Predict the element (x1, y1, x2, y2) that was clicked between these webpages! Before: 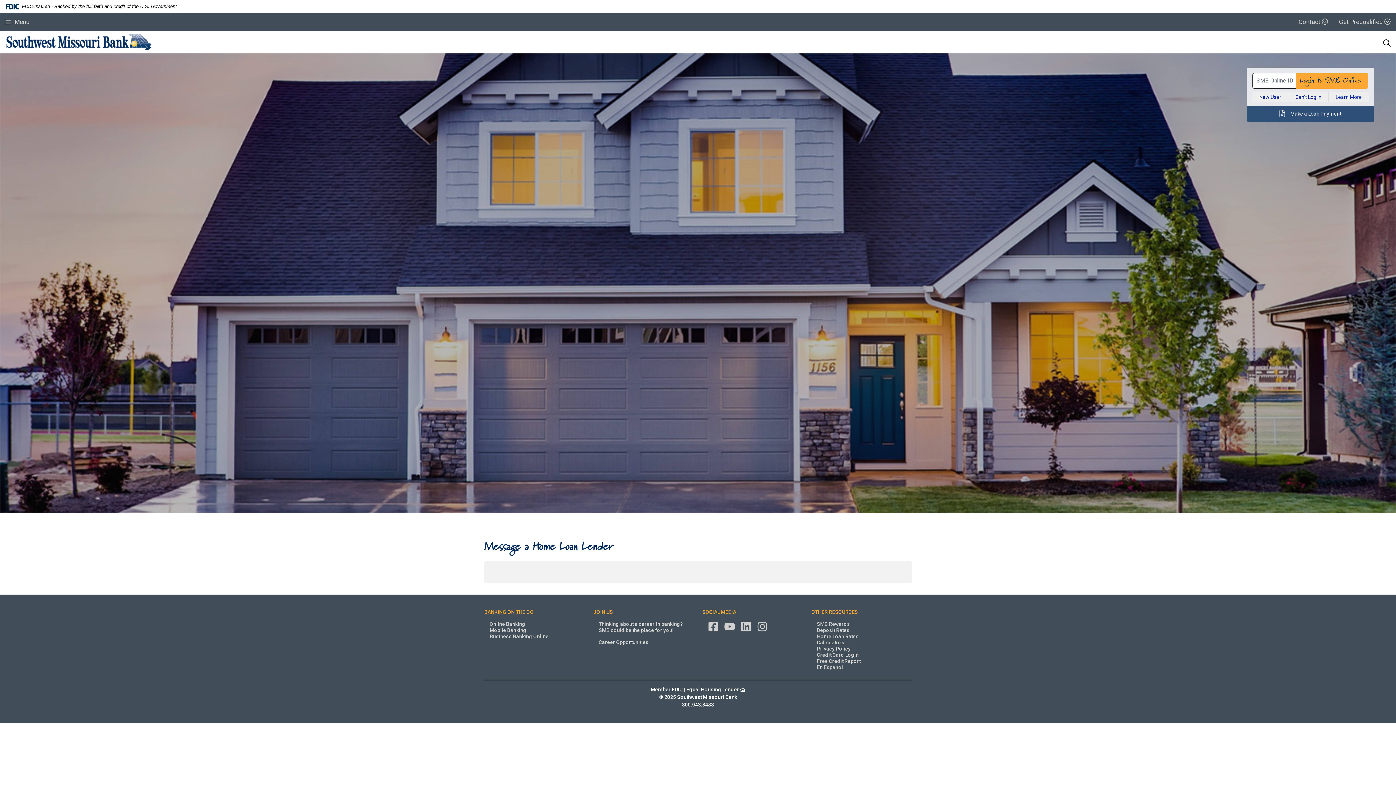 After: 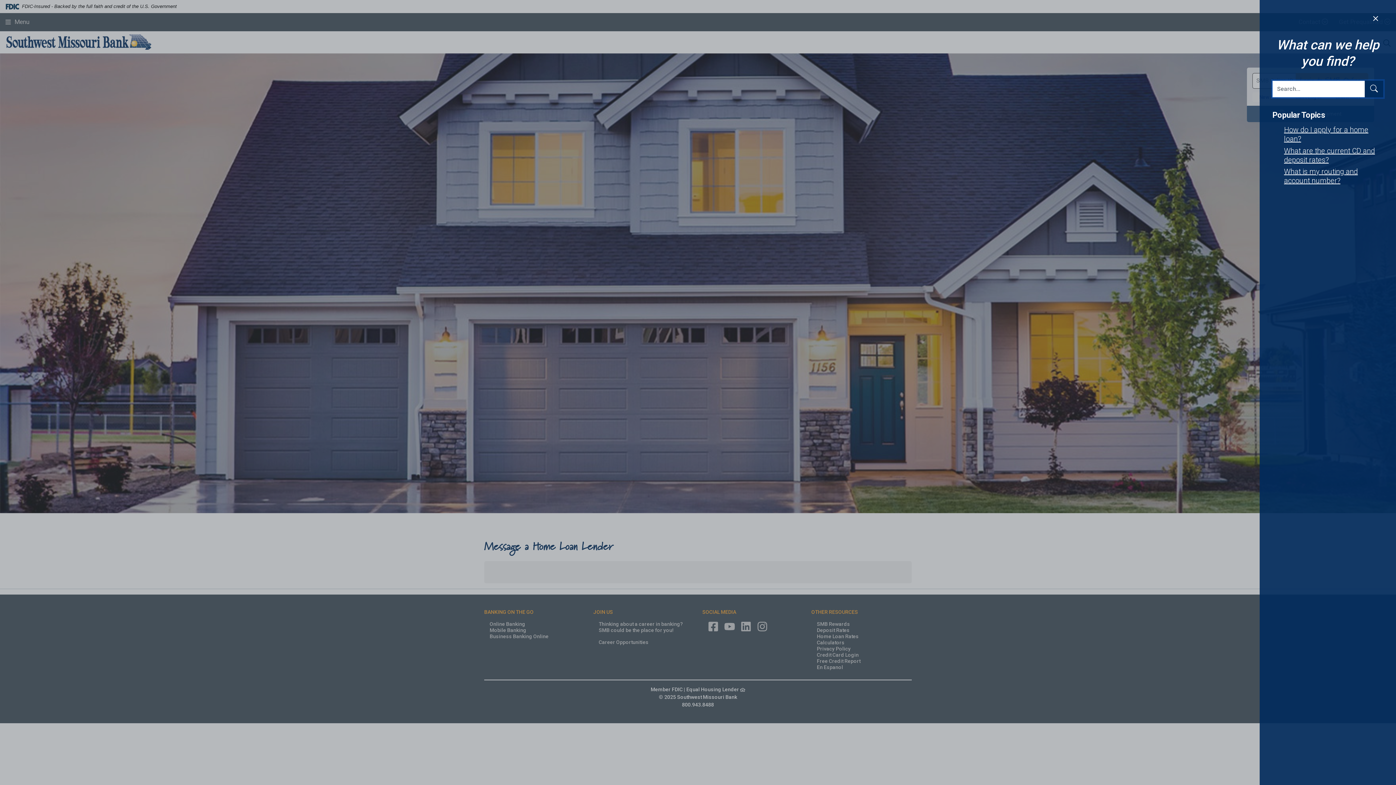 Action: bbox: (1383, 39, 1390, 46)